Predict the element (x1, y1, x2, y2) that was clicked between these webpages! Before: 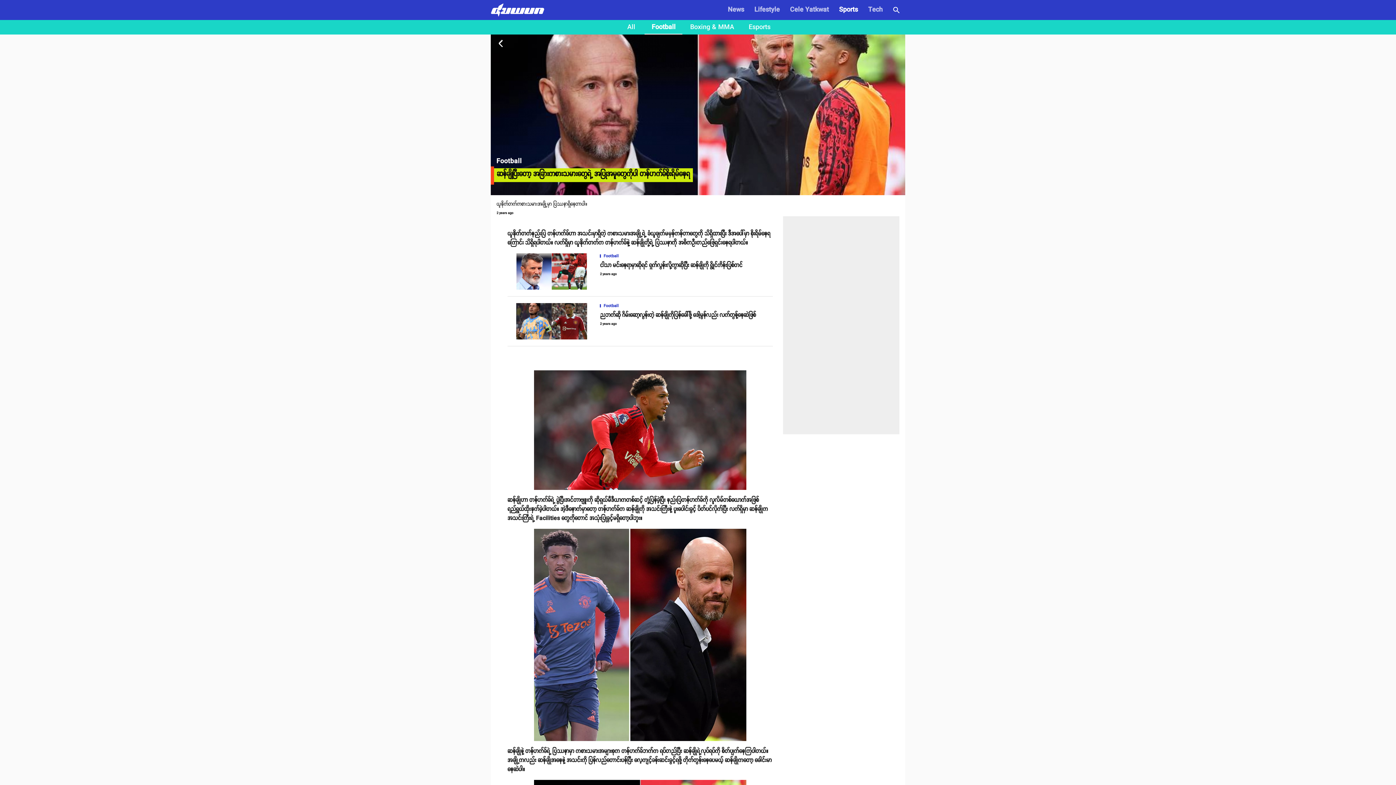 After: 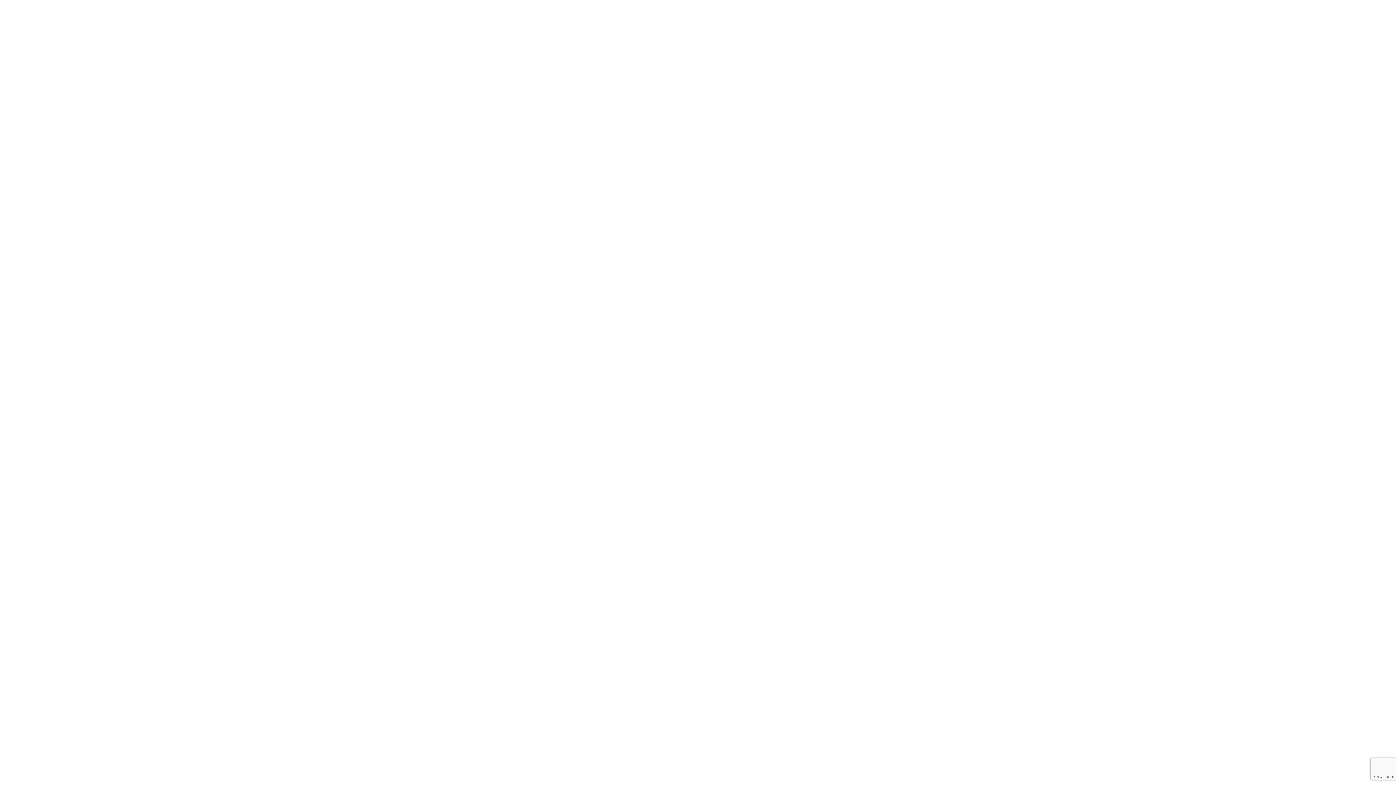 Action: bbox: (600, 261, 773, 270) label: ငါသာ မင်းနေရာမှာဆိုရင် ရှက်လွန်းလို့ကွာဆိုပြီး ဆန်ချိုကို ရွိုင်ကိန်းပြစ်တင်